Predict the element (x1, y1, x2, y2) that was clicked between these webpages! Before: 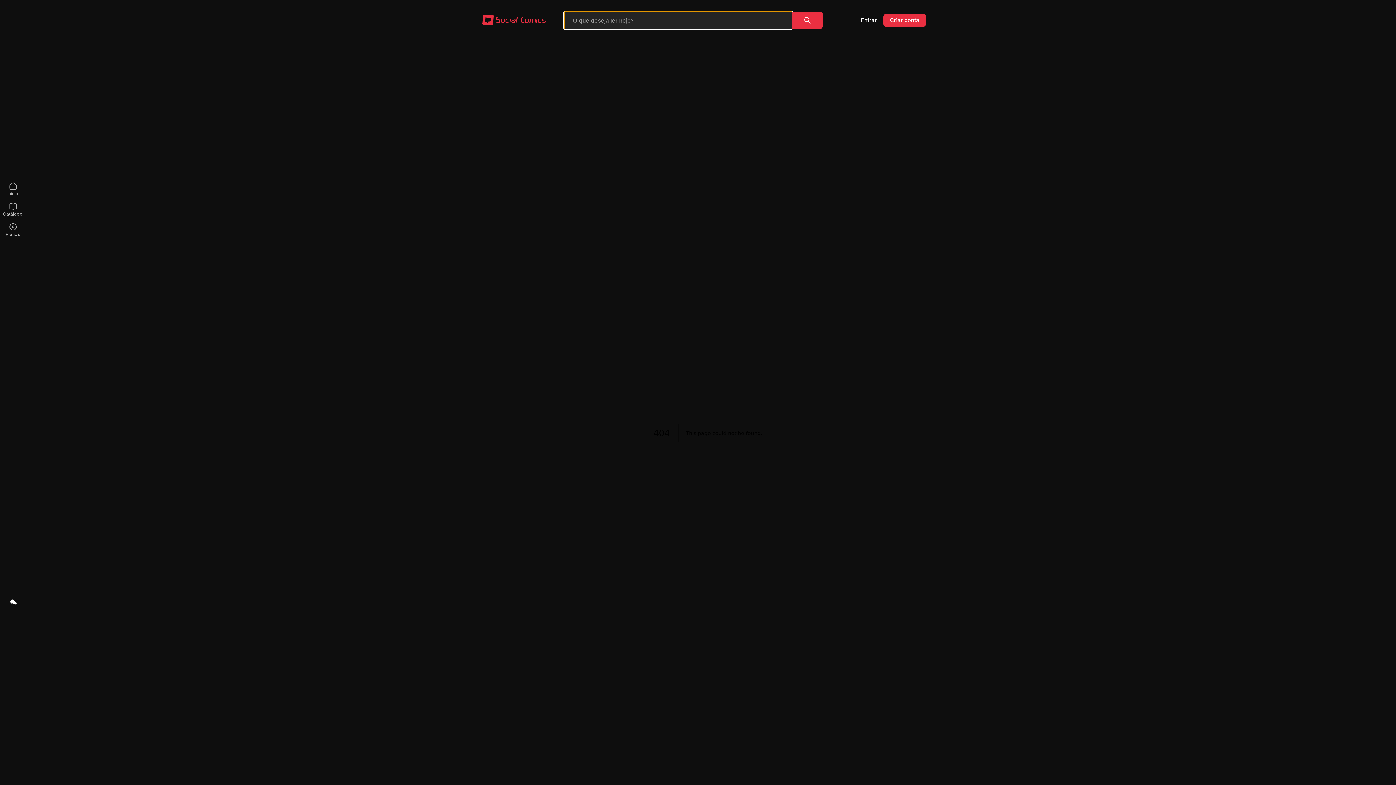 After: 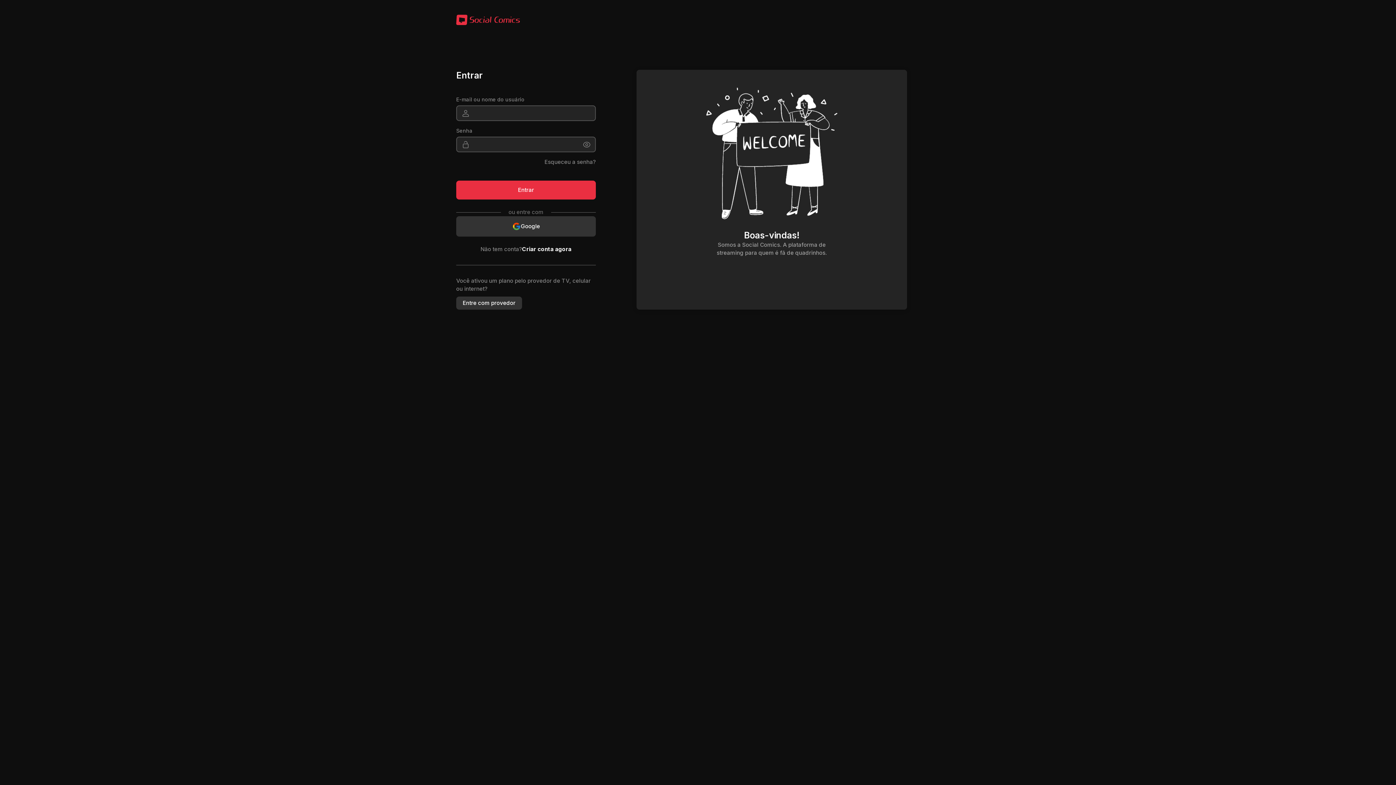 Action: bbox: (854, 13, 883, 26) label: Entrar